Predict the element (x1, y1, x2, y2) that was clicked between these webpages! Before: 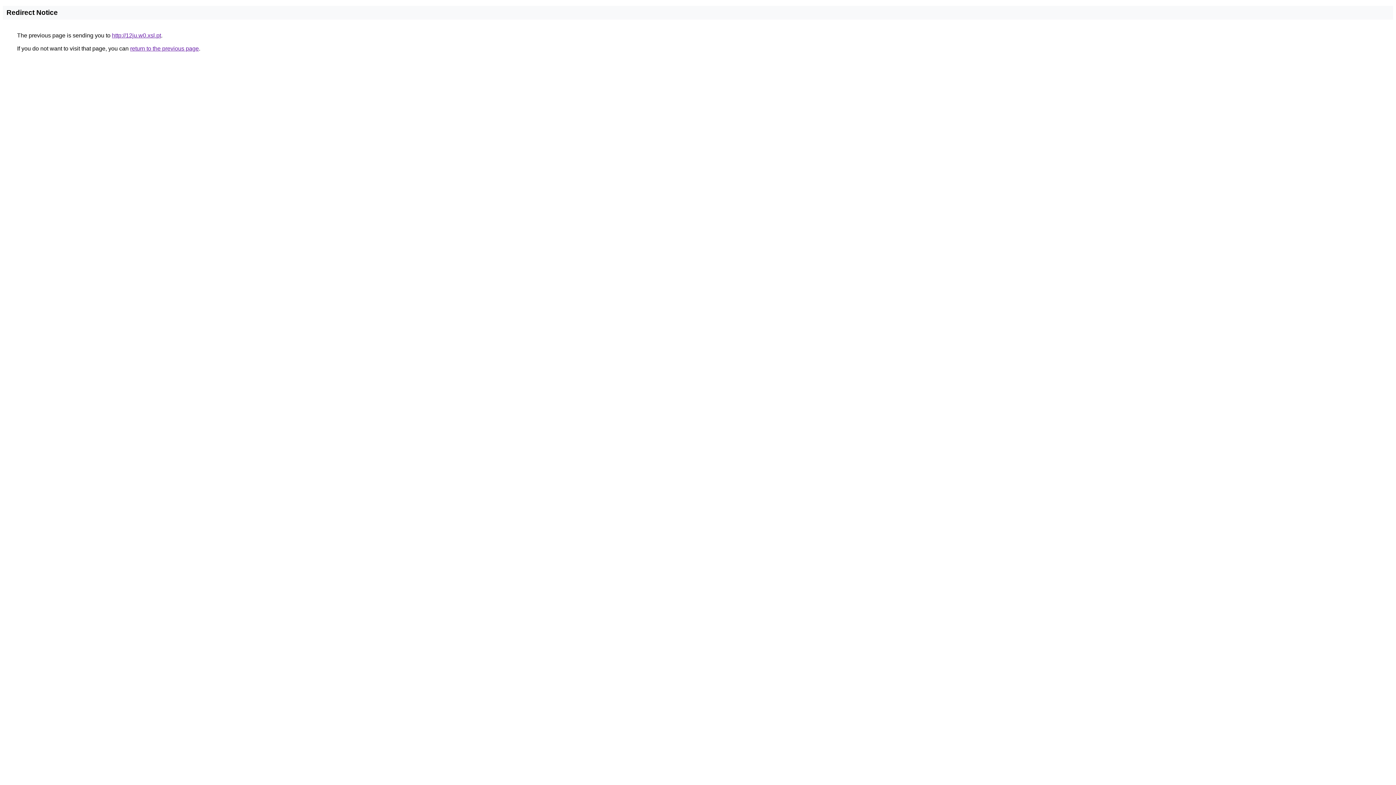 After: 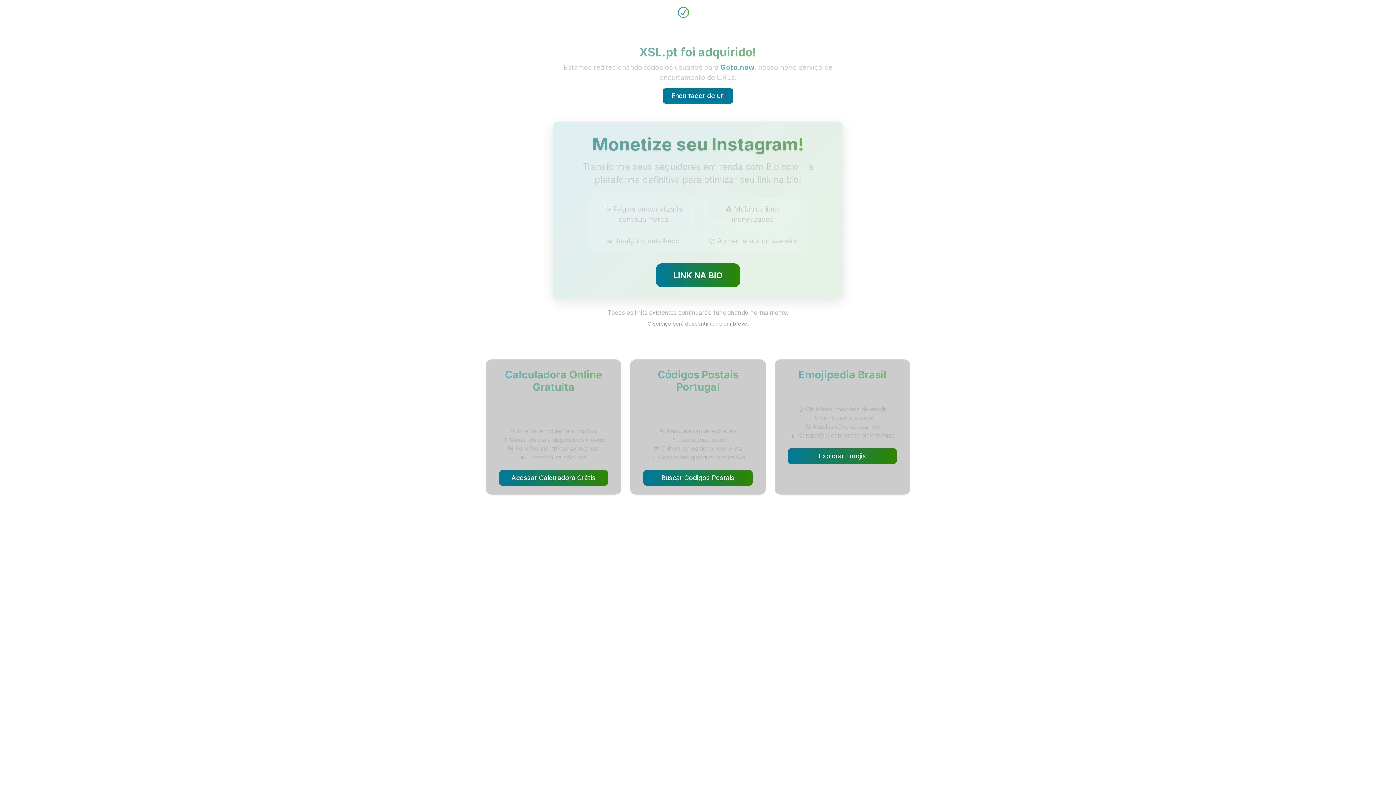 Action: label: http://12ju.w0.xsl.pt bbox: (112, 32, 161, 38)